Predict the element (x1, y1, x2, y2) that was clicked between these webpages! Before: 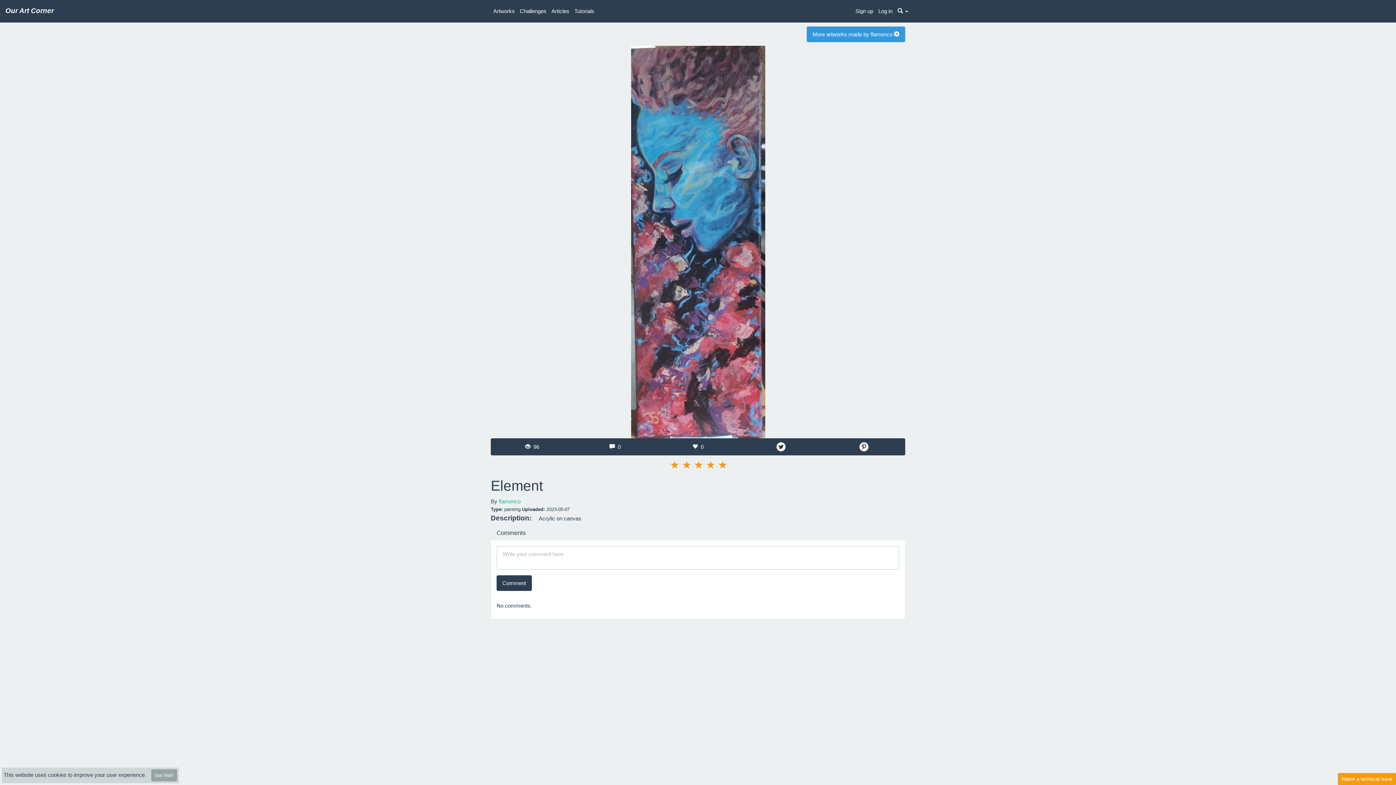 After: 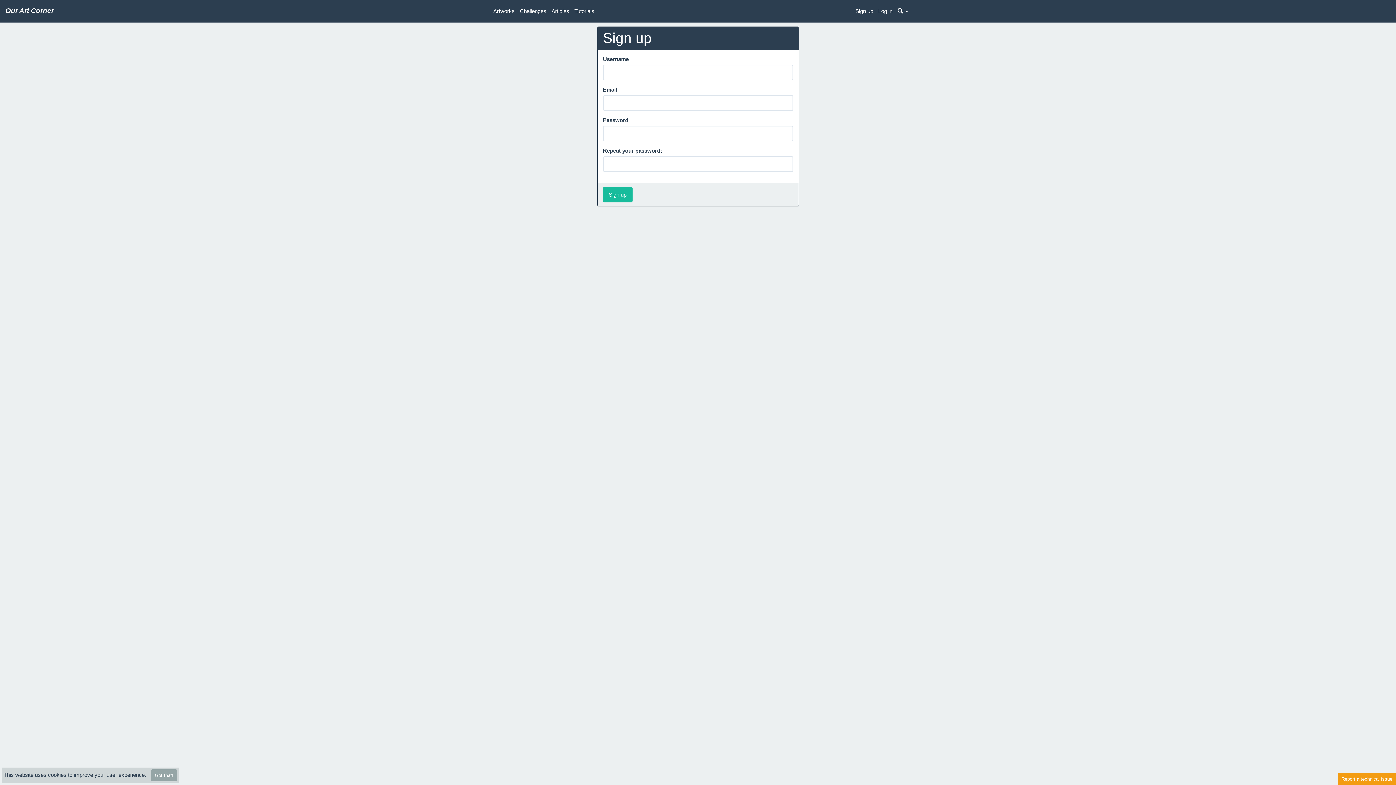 Action: bbox: (853, 0, 876, 21) label: Sign up